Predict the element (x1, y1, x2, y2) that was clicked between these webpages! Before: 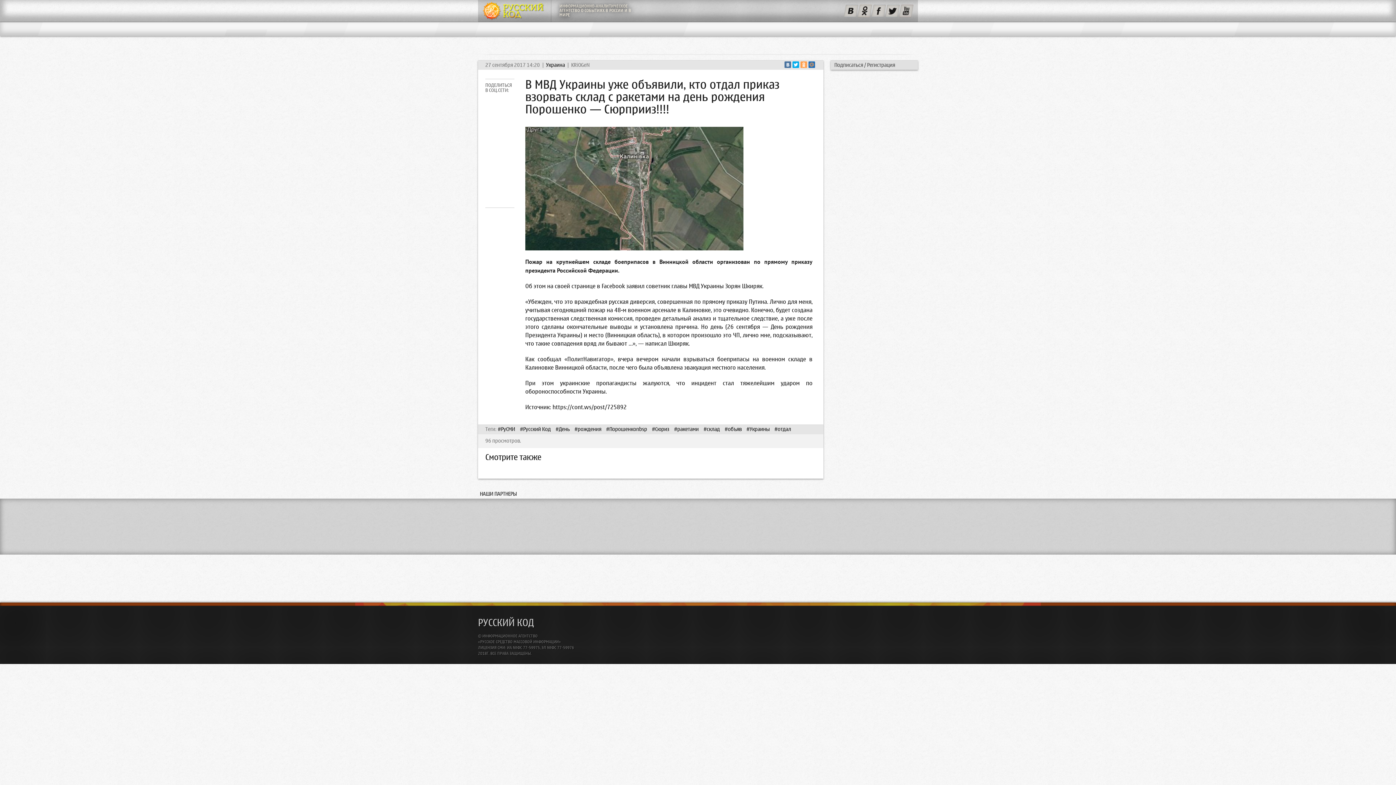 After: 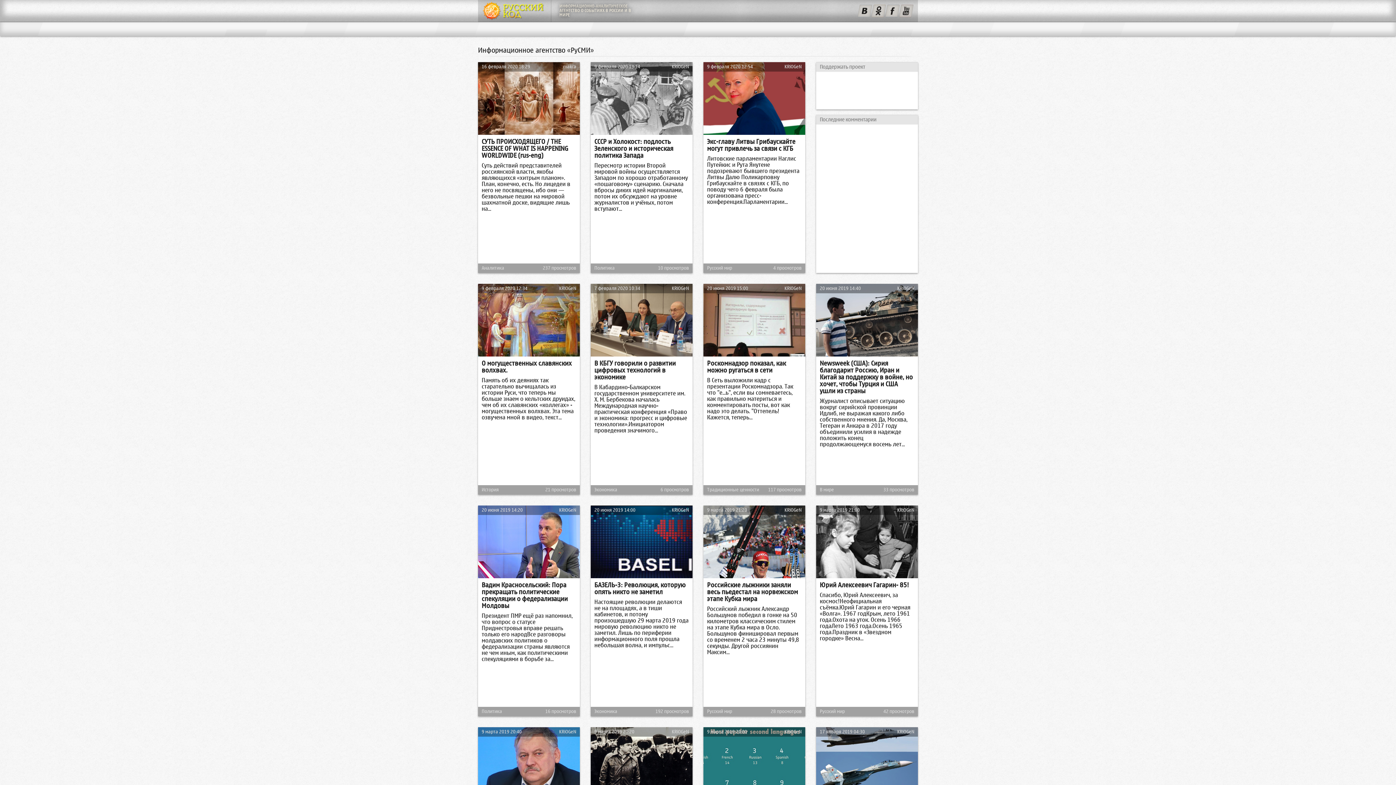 Action: label: #Порошенкоnbsp bbox: (606, 425, 650, 434)